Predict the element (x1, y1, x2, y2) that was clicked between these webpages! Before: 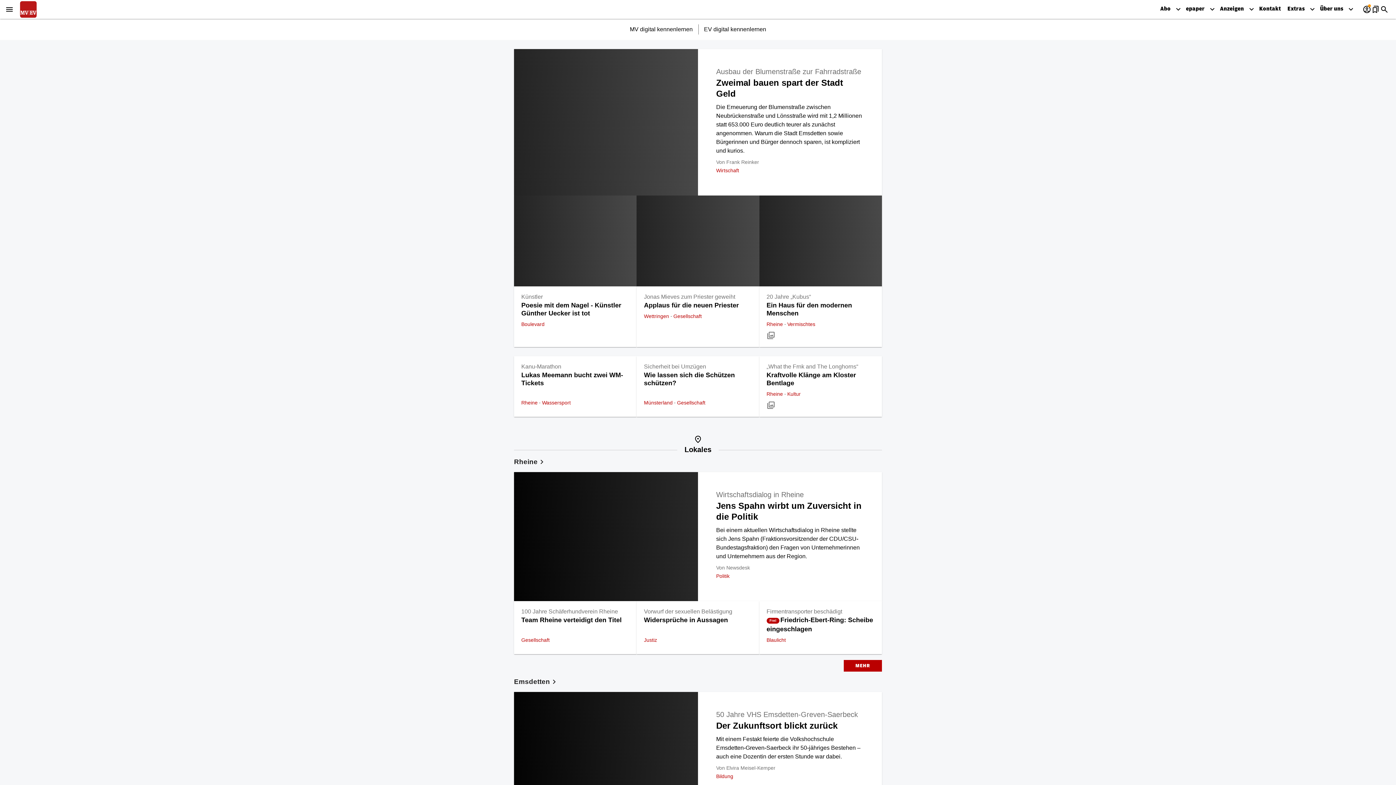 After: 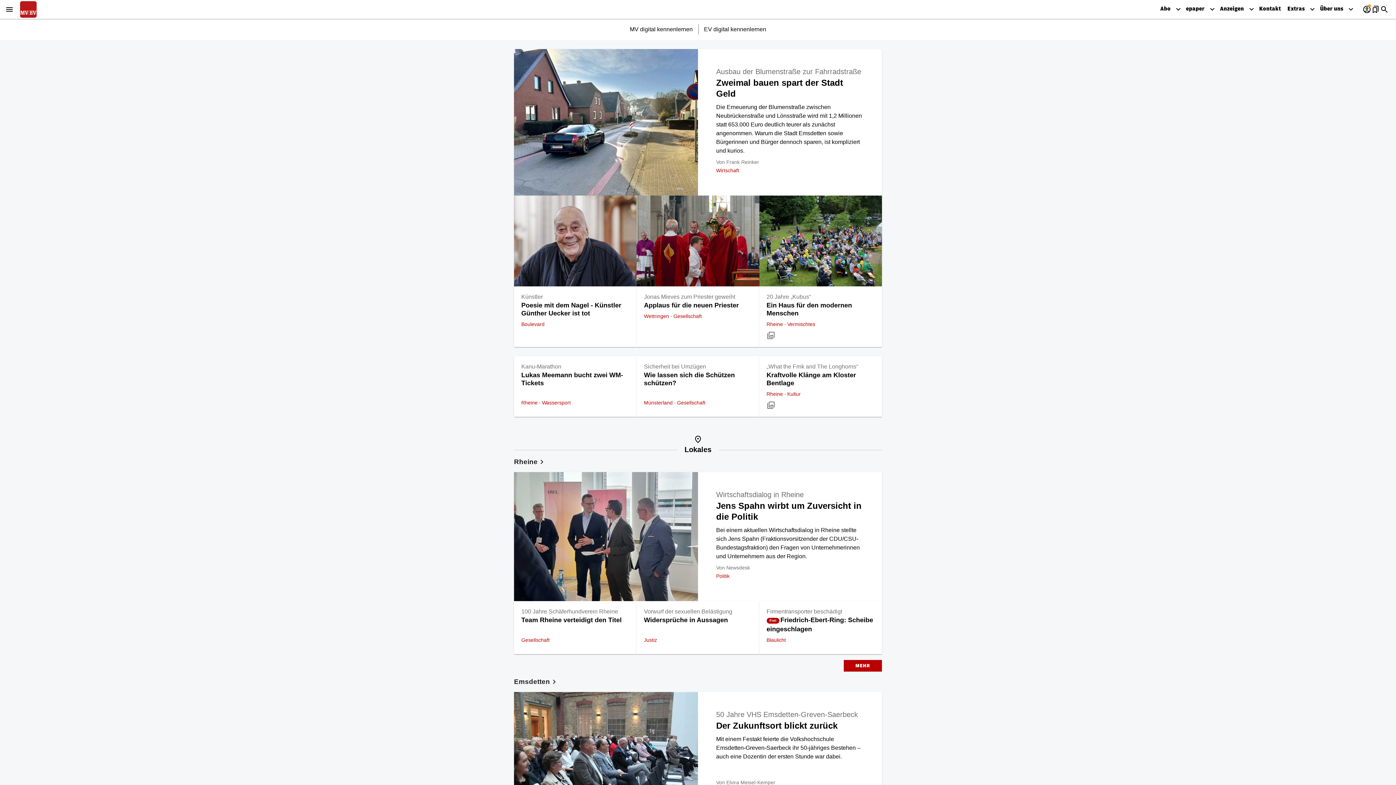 Action: bbox: (18, 0, 37, 18)